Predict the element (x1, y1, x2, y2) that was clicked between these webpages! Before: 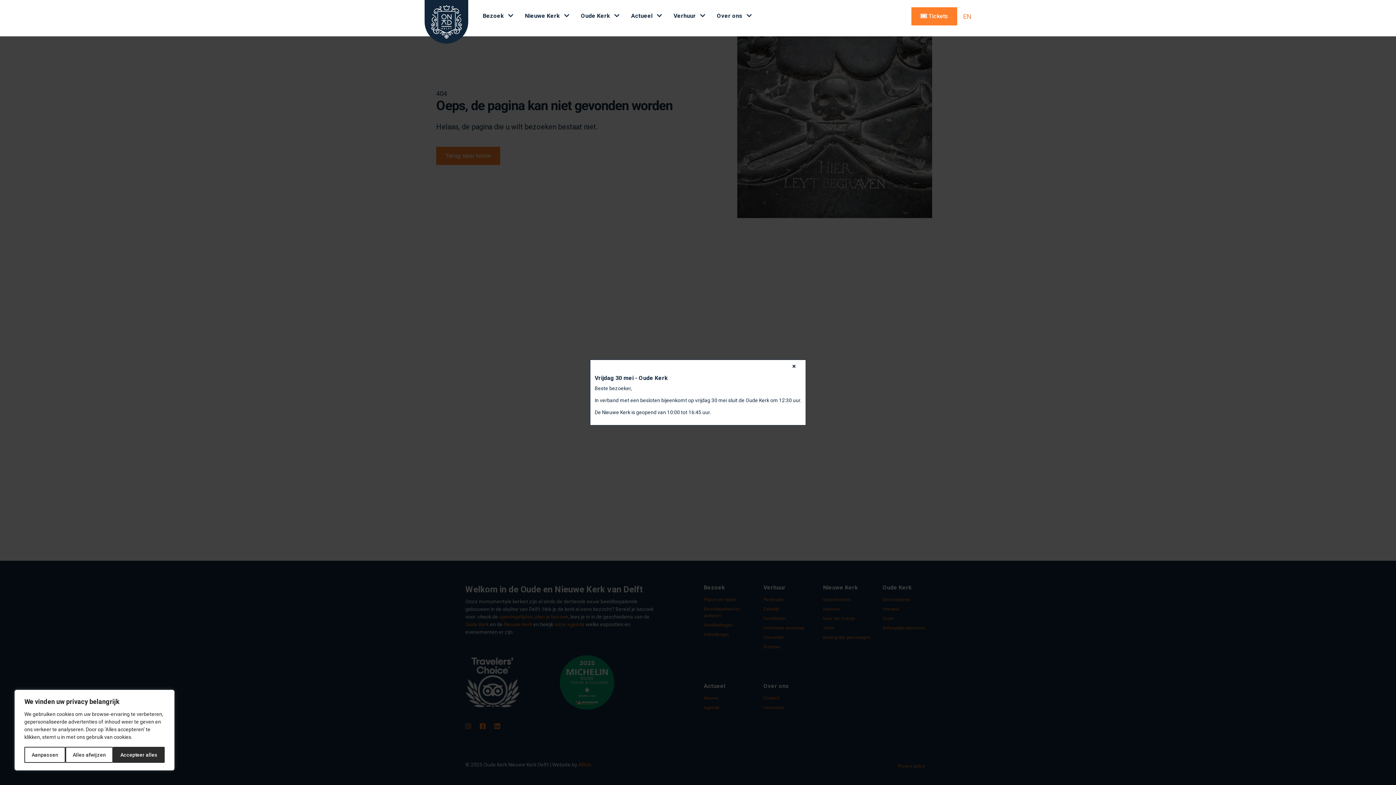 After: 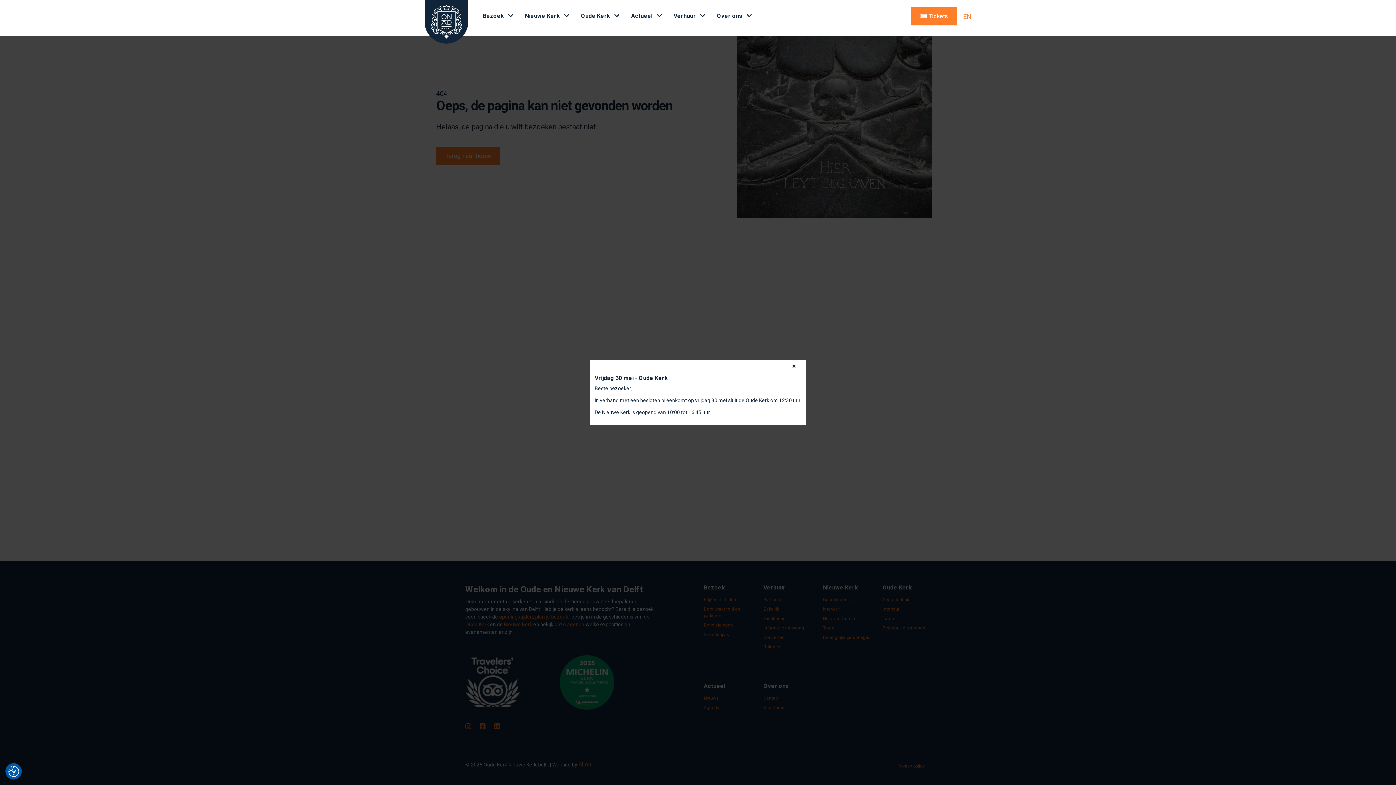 Action: bbox: (113, 747, 164, 763) label: Accepteer alles